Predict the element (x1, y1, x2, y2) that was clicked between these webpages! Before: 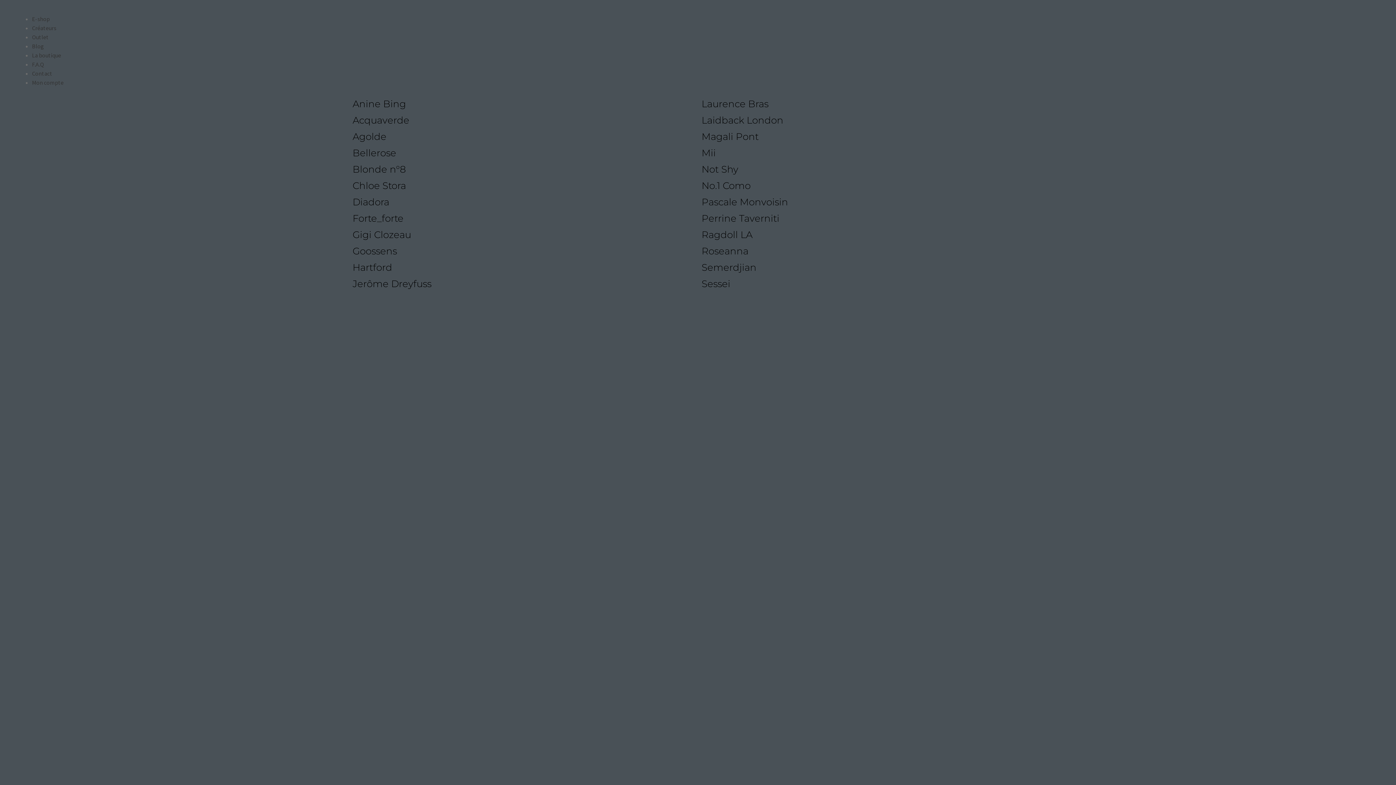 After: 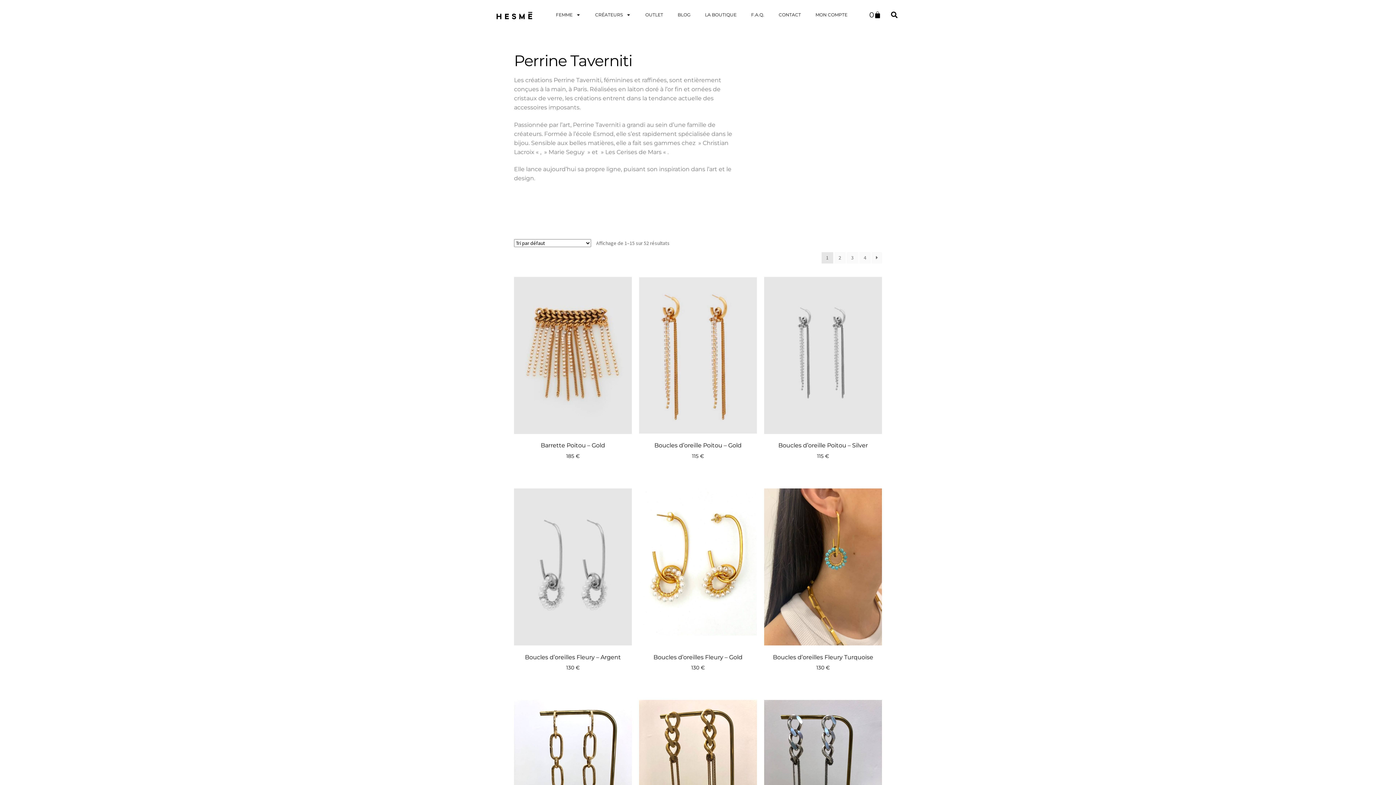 Action: label: Perrine Taverniti bbox: (701, 212, 779, 223)